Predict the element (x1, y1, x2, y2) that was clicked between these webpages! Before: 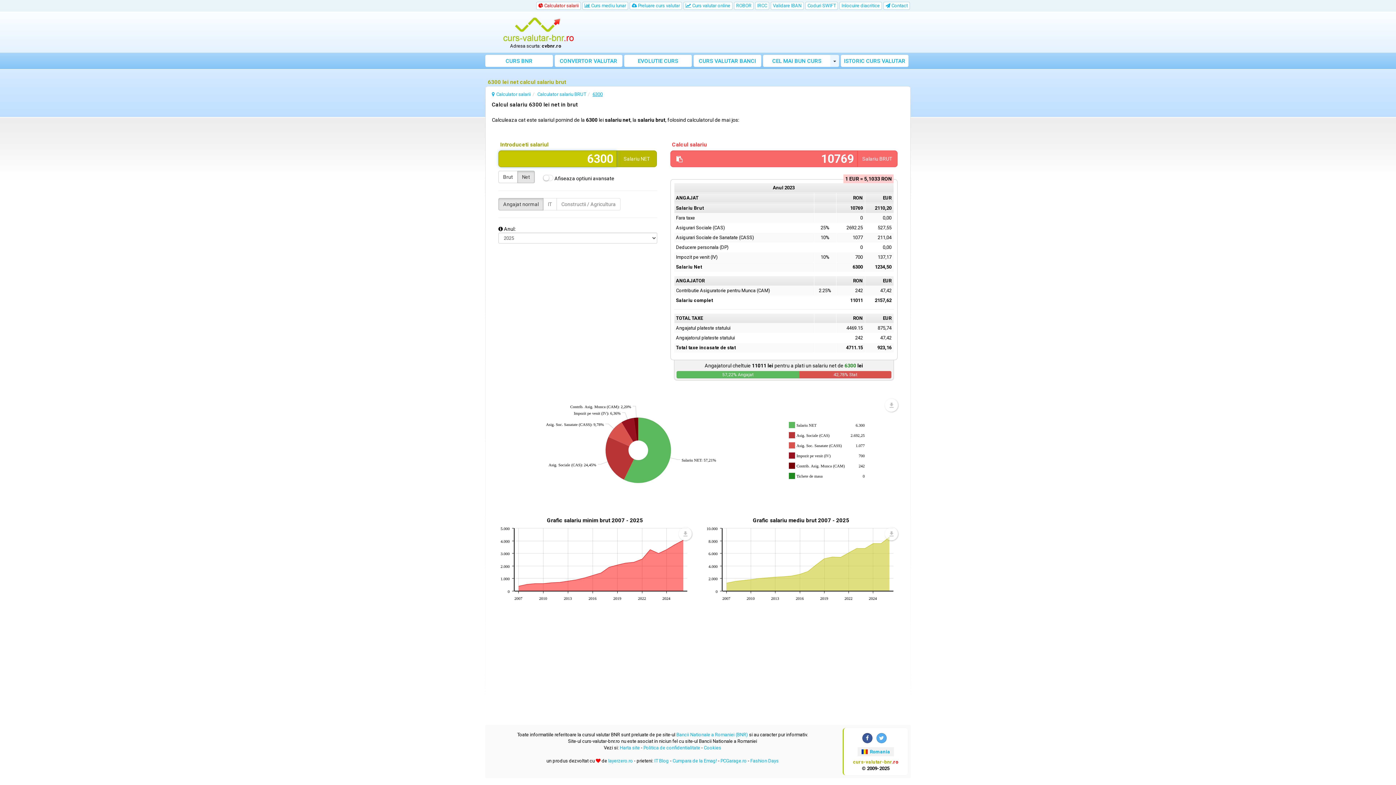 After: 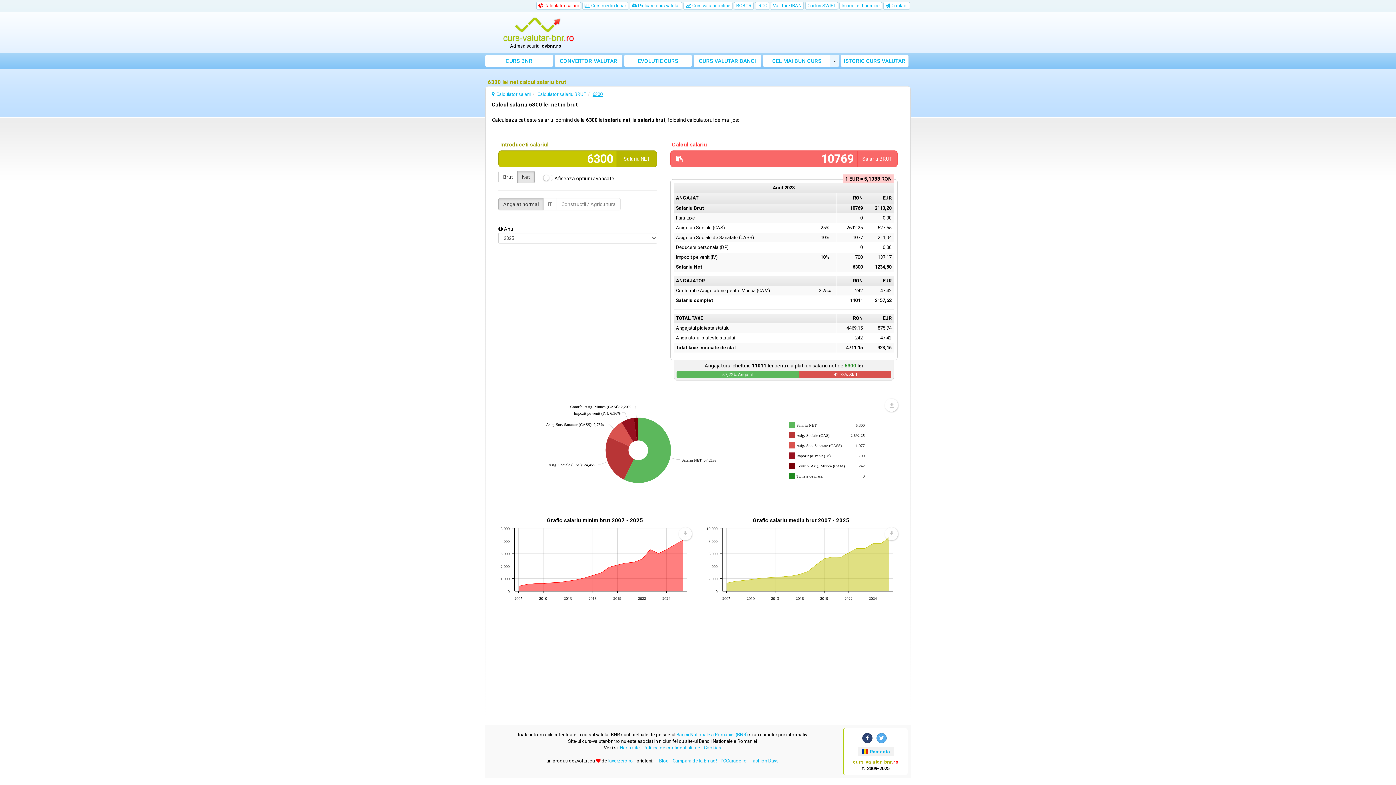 Action: bbox: (862, 733, 872, 743)